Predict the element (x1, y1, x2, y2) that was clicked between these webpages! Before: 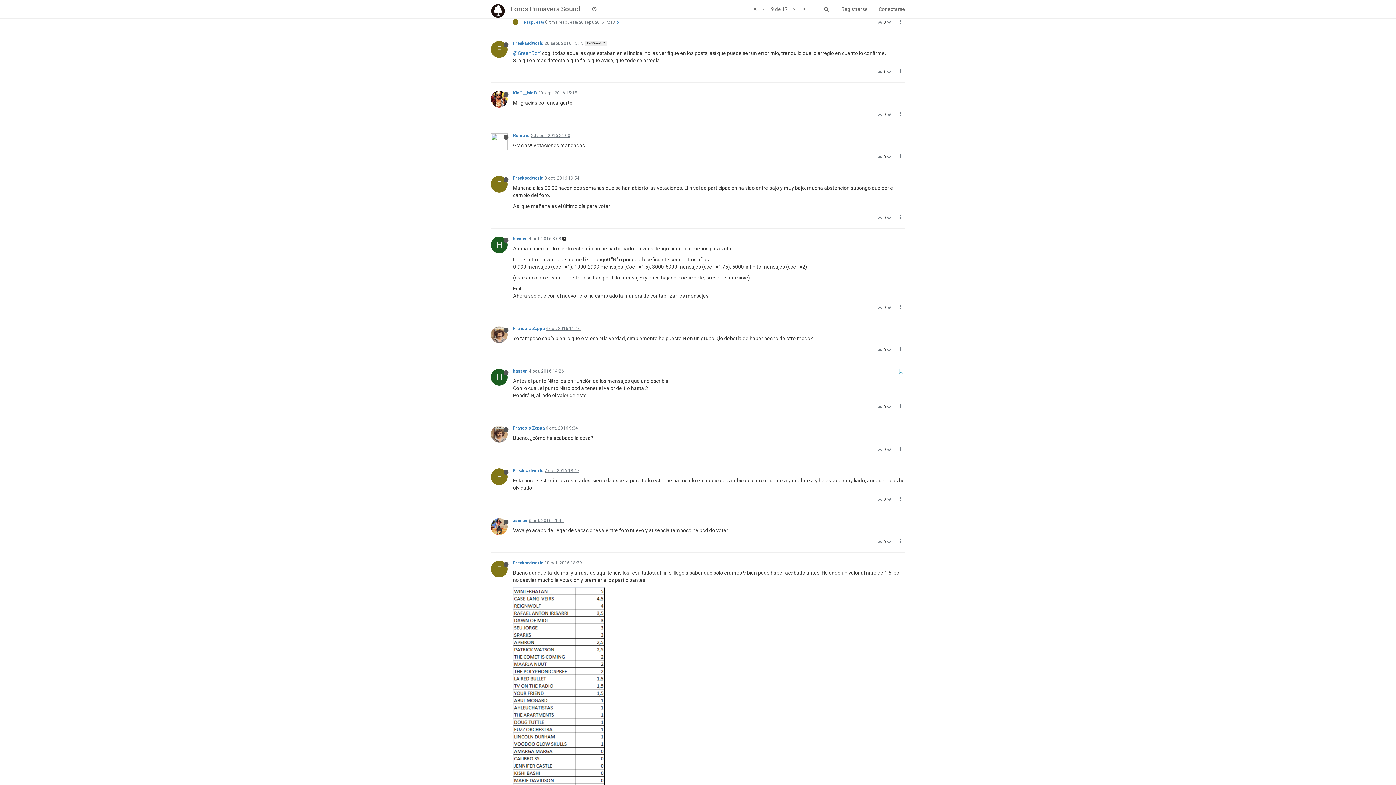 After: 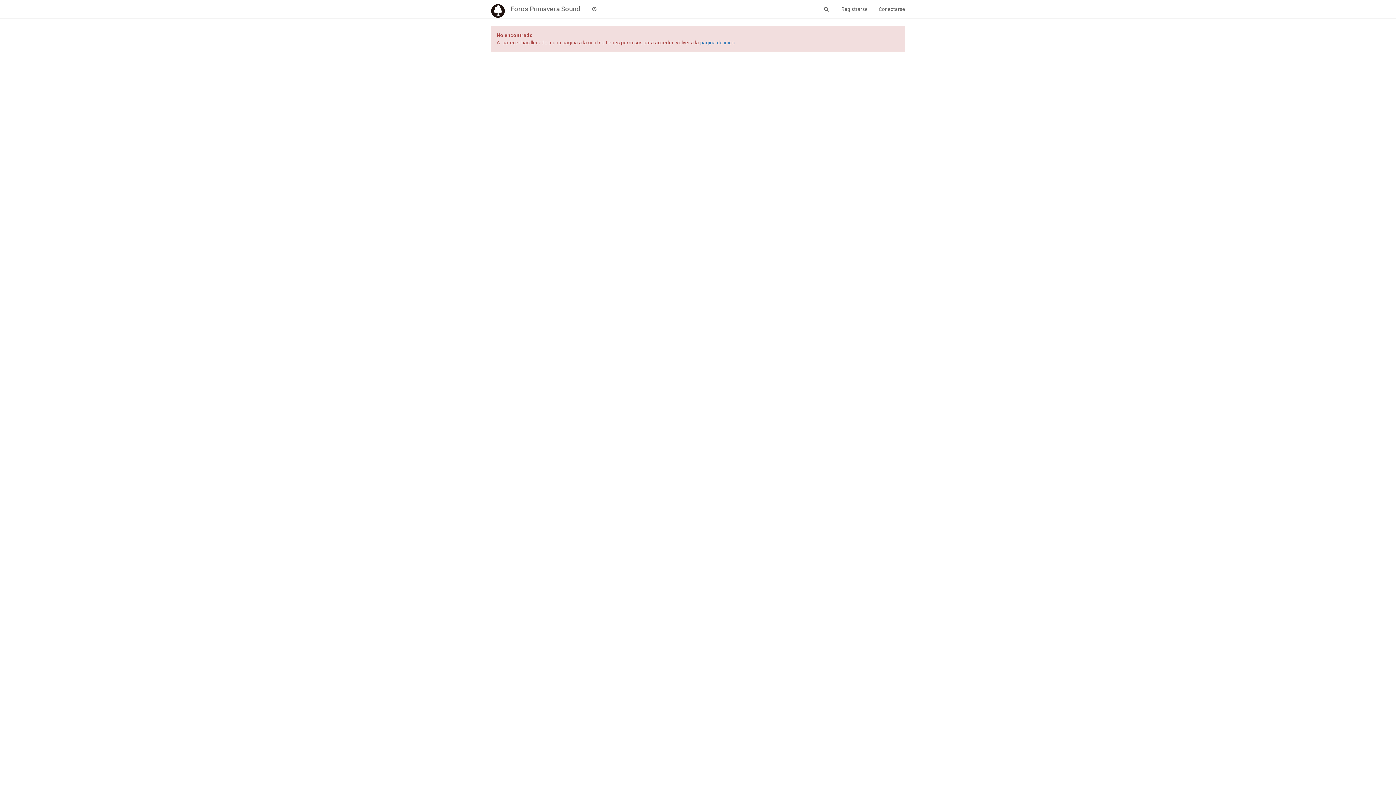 Action: label:   bbox: (887, 347, 892, 352)